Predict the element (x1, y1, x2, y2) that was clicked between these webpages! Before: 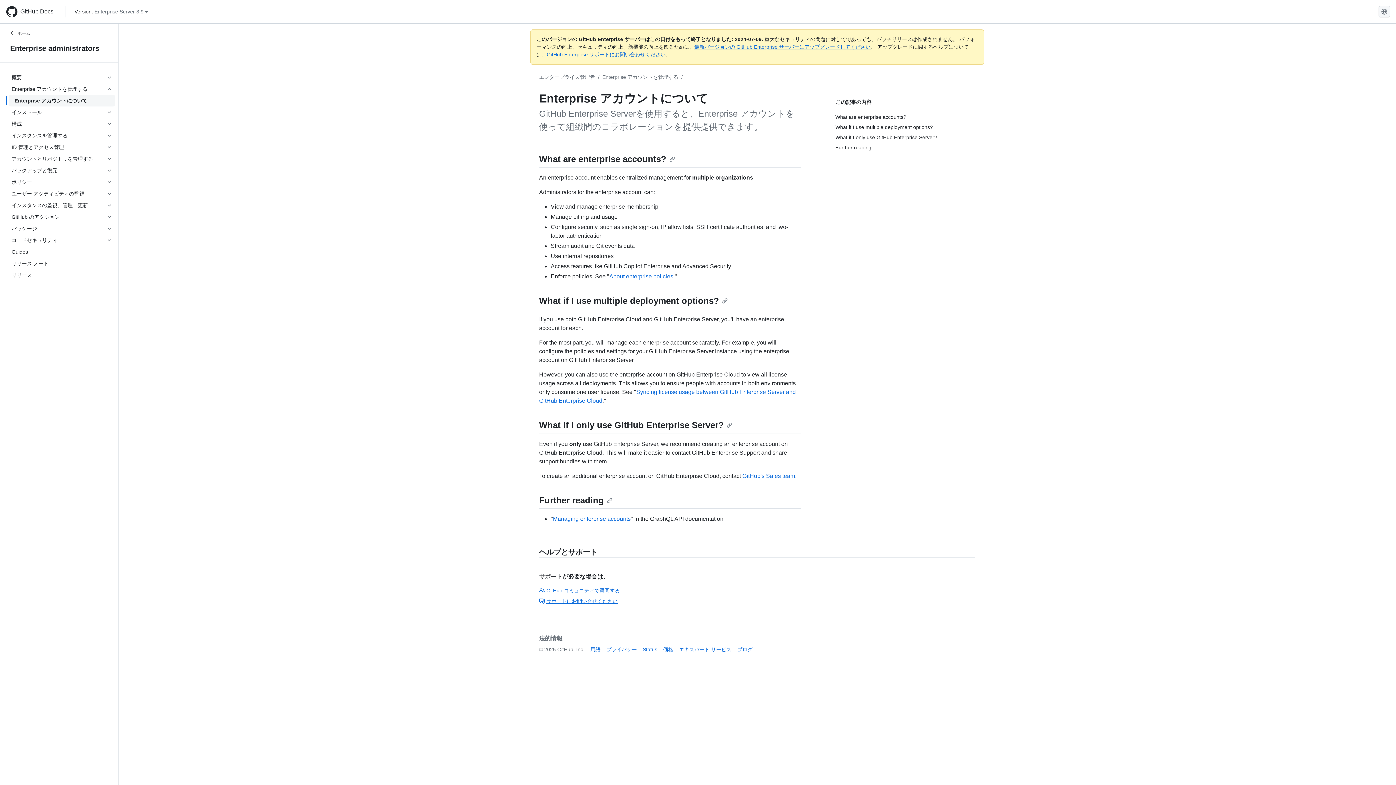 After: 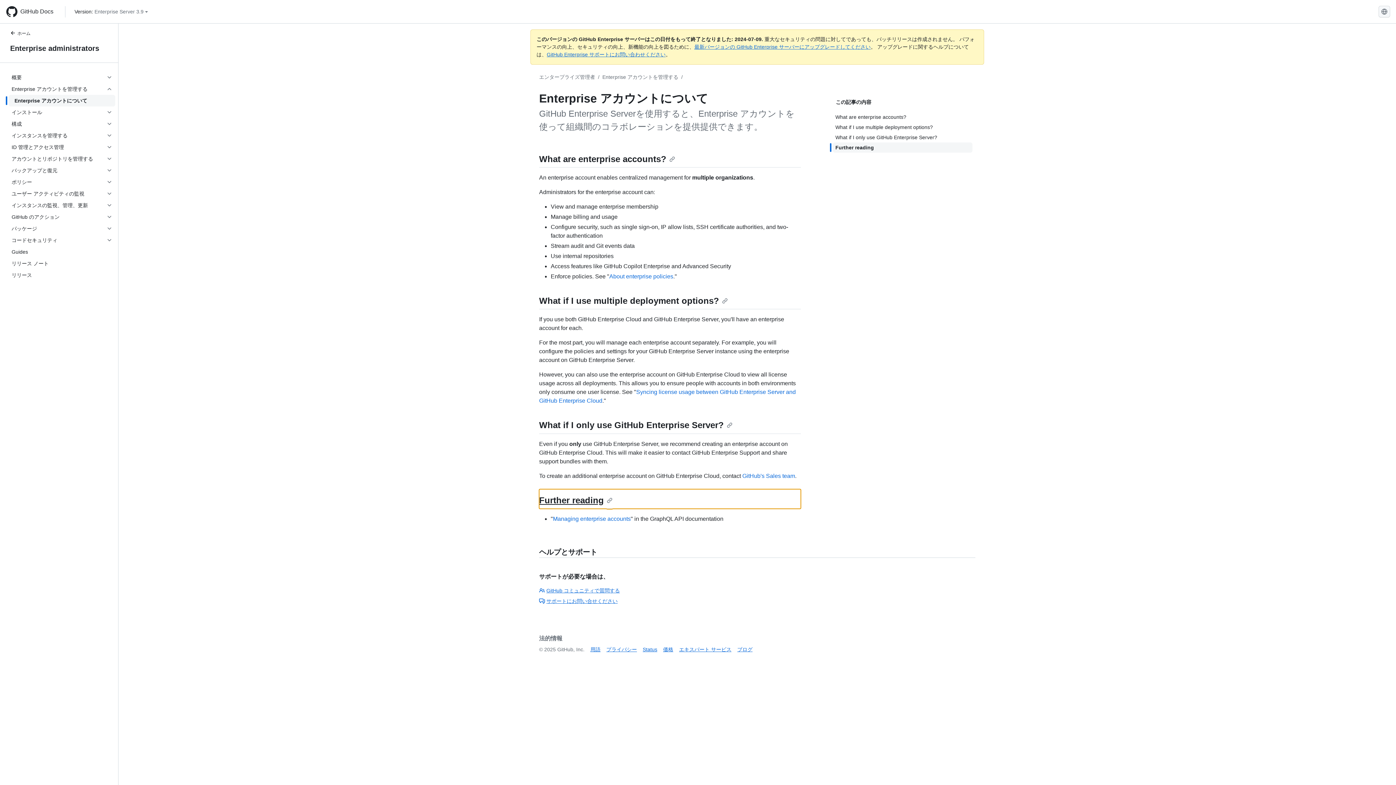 Action: label: Further reading bbox: (539, 495, 612, 505)